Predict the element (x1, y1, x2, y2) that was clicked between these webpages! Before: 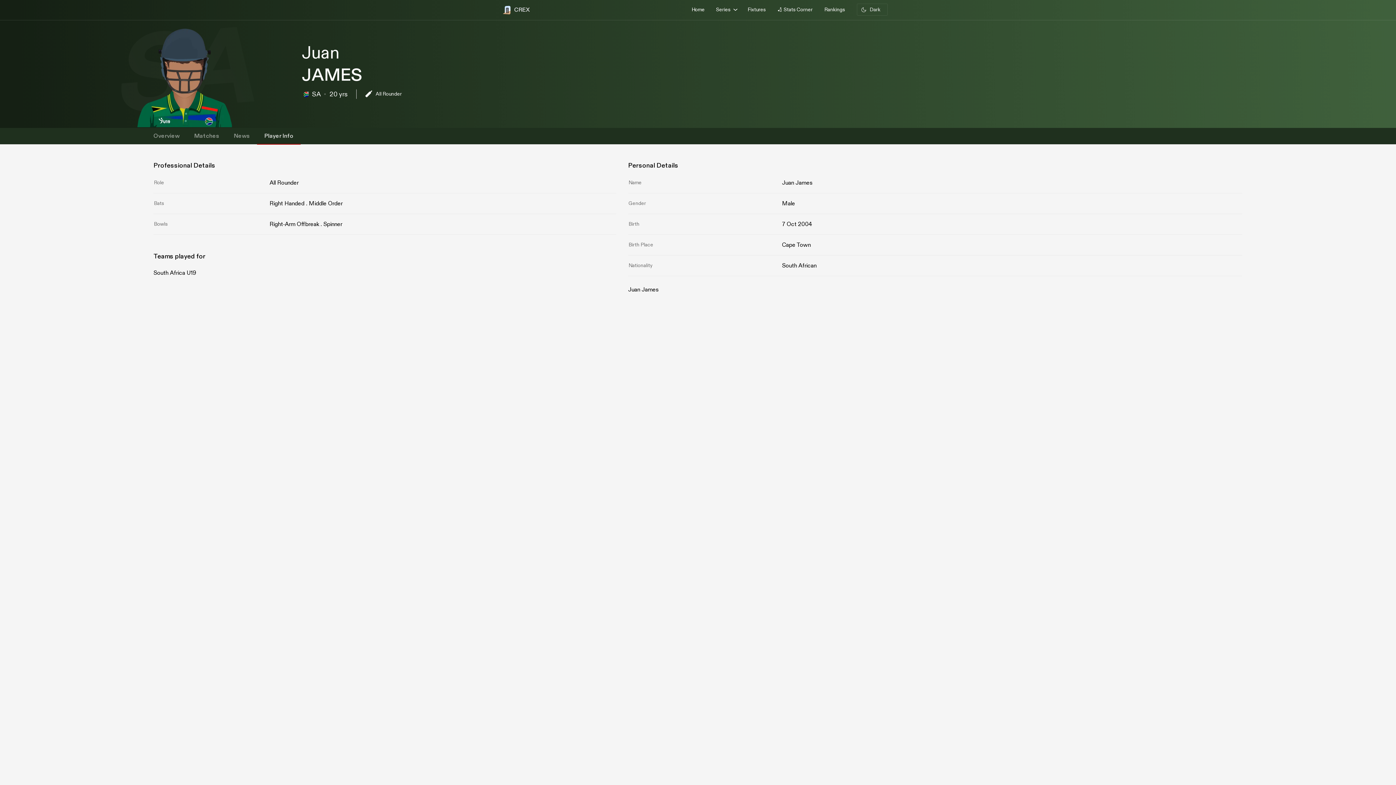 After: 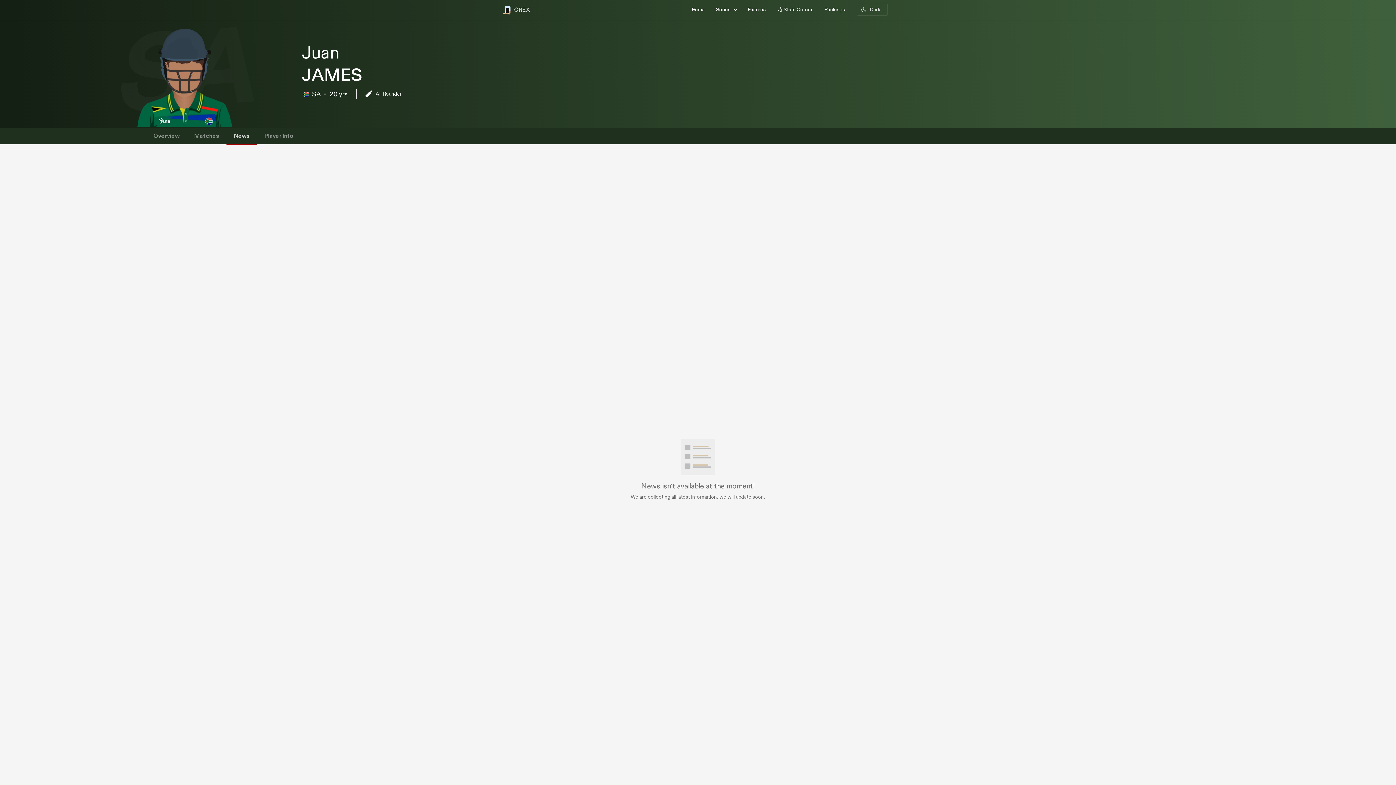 Action: label: News bbox: (226, 127, 257, 144)